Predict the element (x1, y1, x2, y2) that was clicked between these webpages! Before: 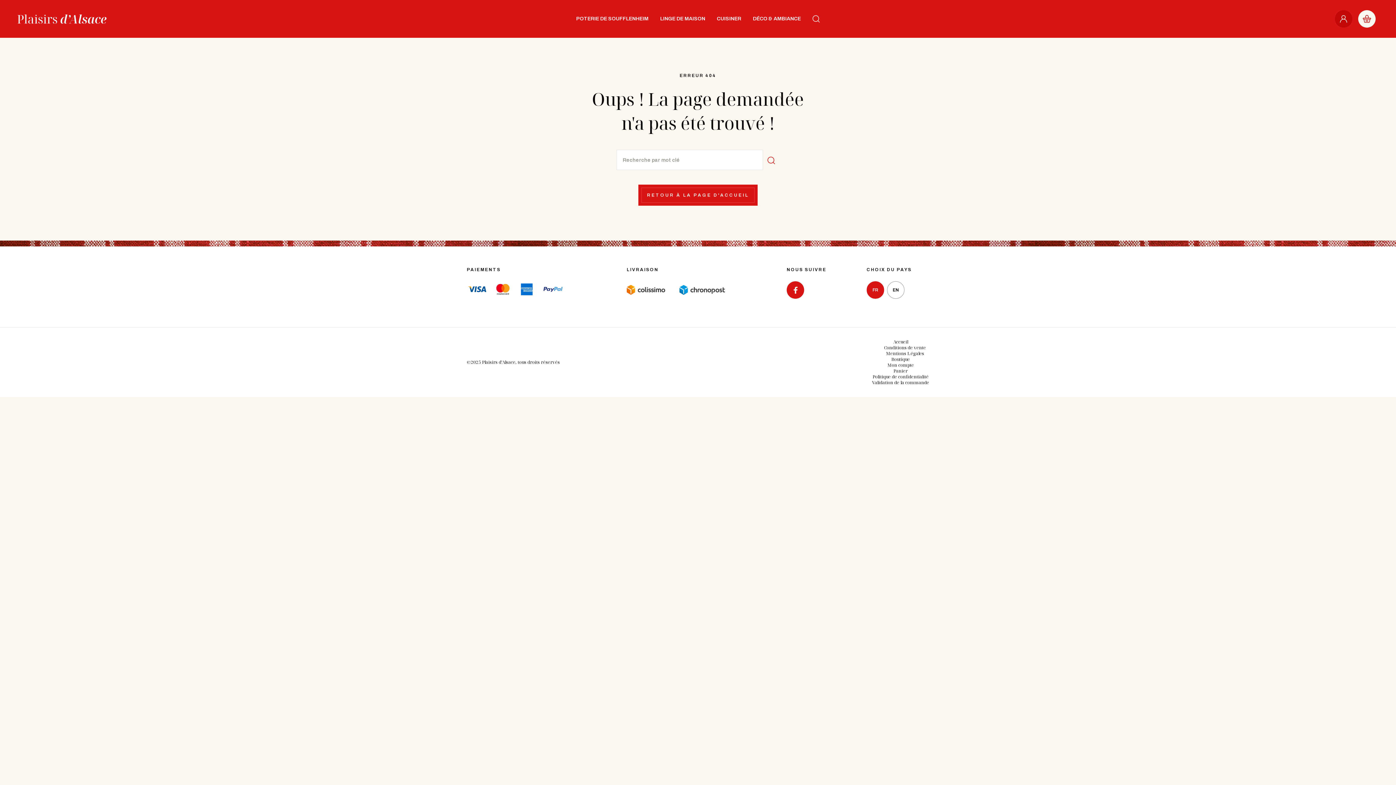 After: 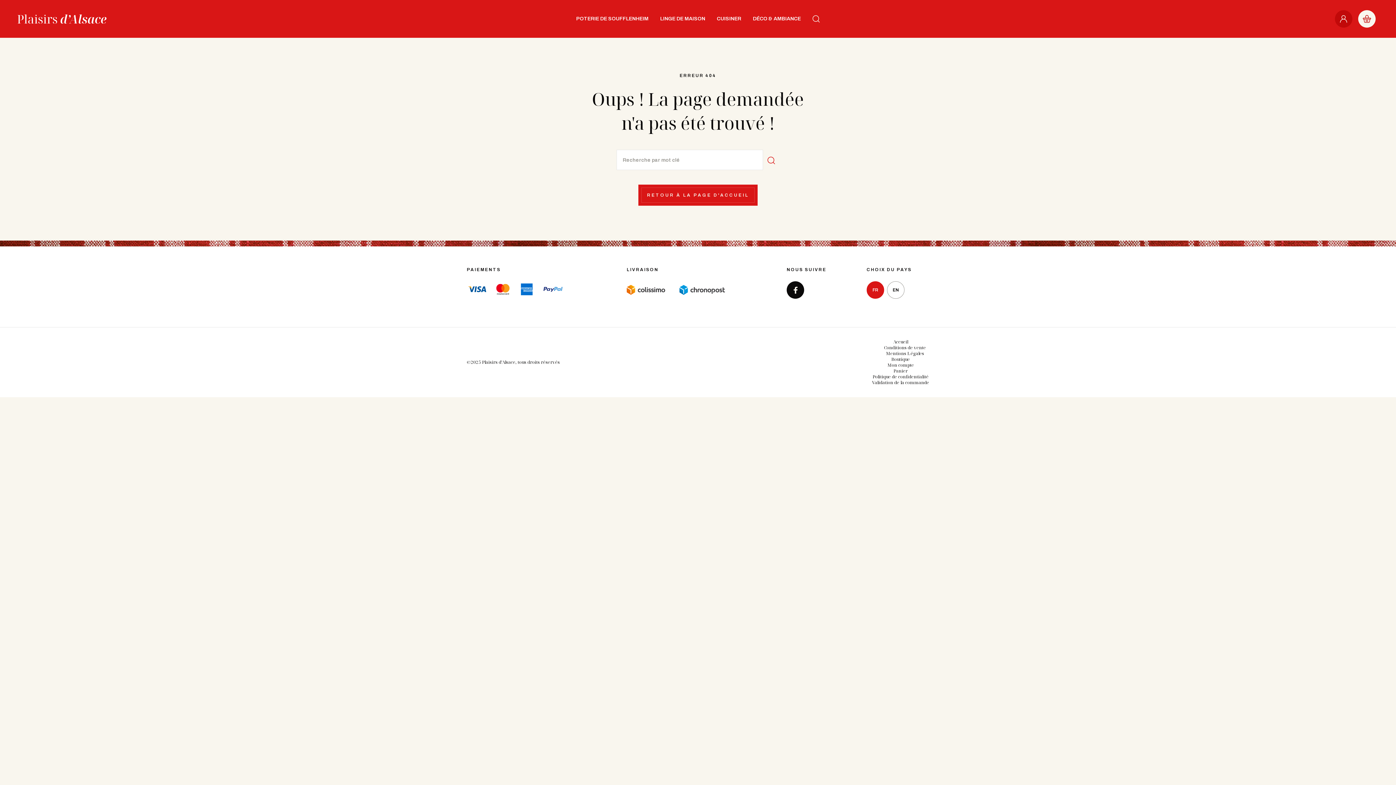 Action: bbox: (786, 281, 804, 298)